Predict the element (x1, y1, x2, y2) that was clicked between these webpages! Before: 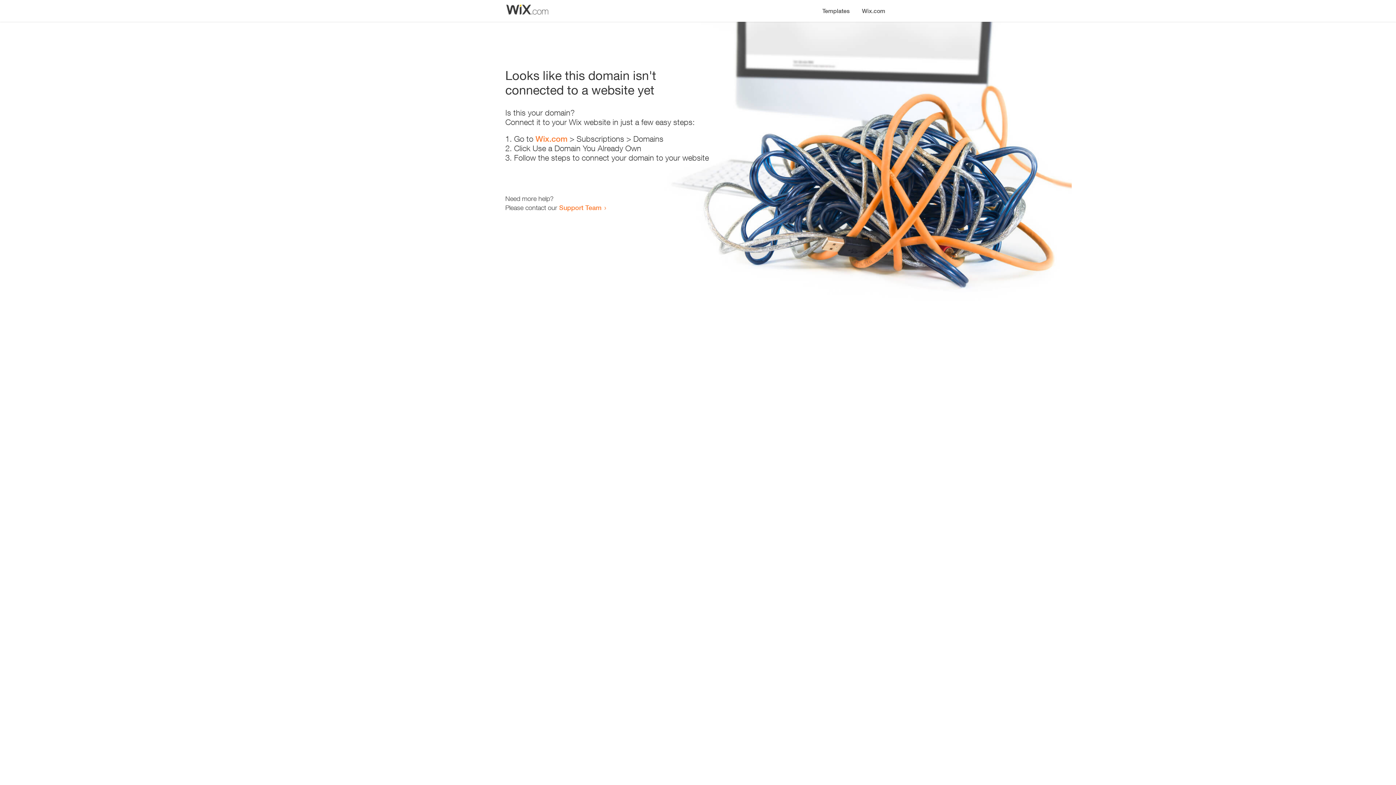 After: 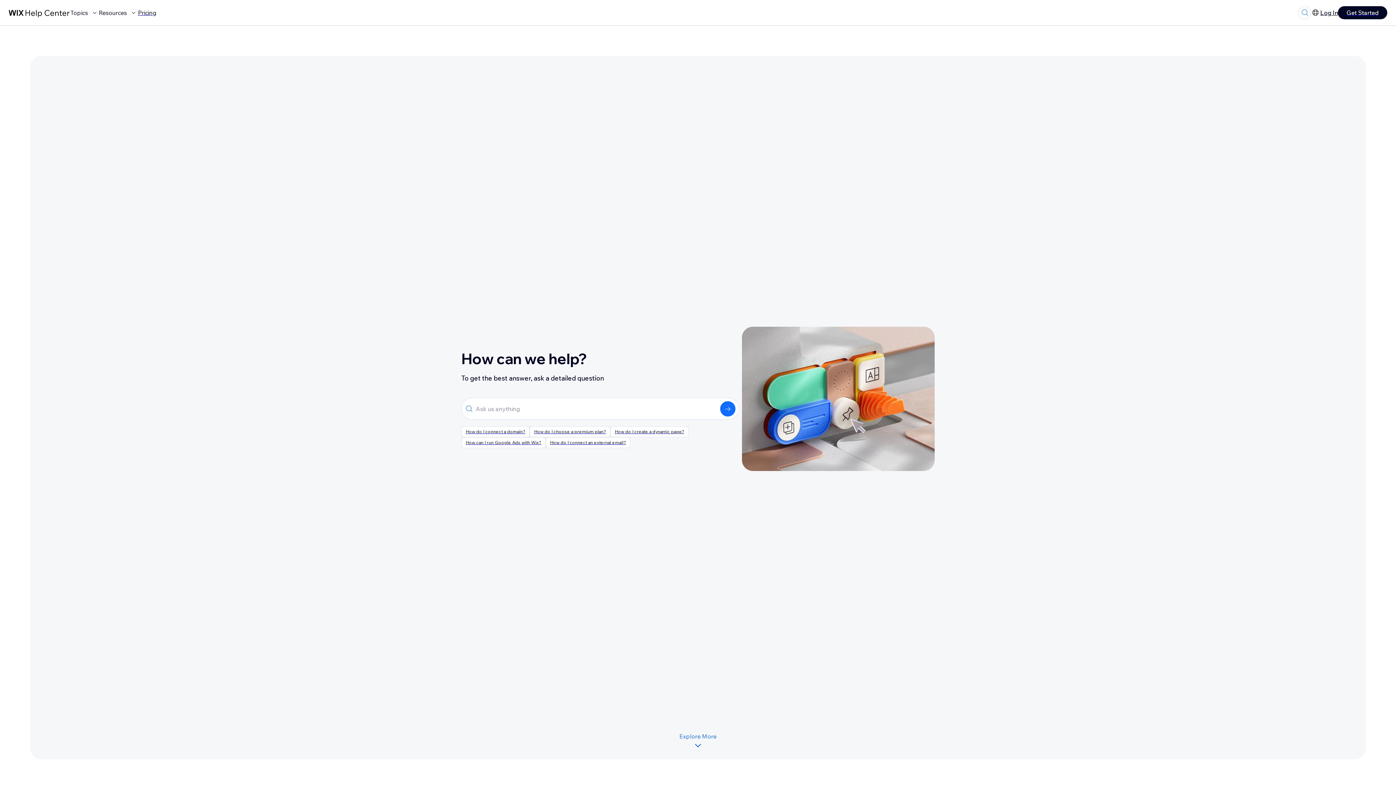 Action: bbox: (559, 203, 601, 211) label: Support Team